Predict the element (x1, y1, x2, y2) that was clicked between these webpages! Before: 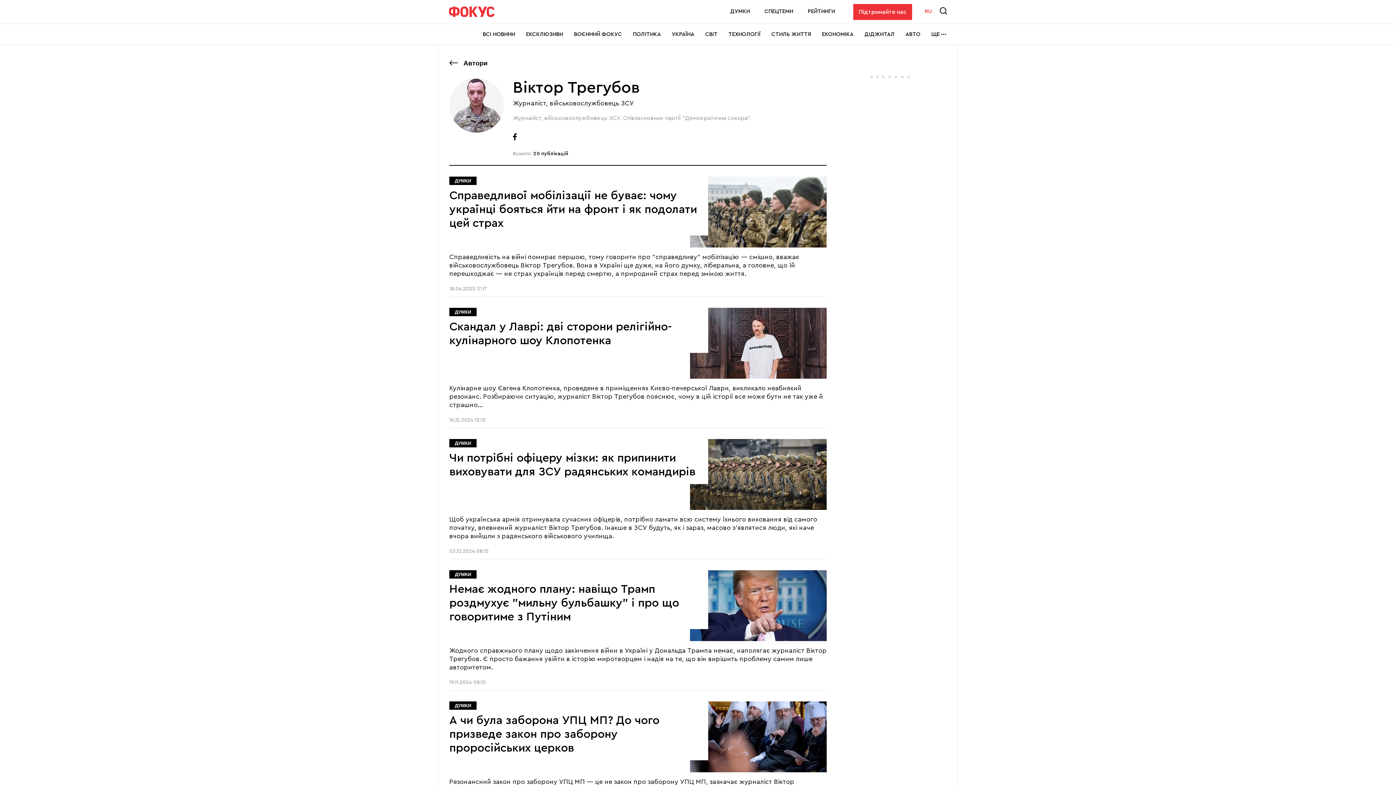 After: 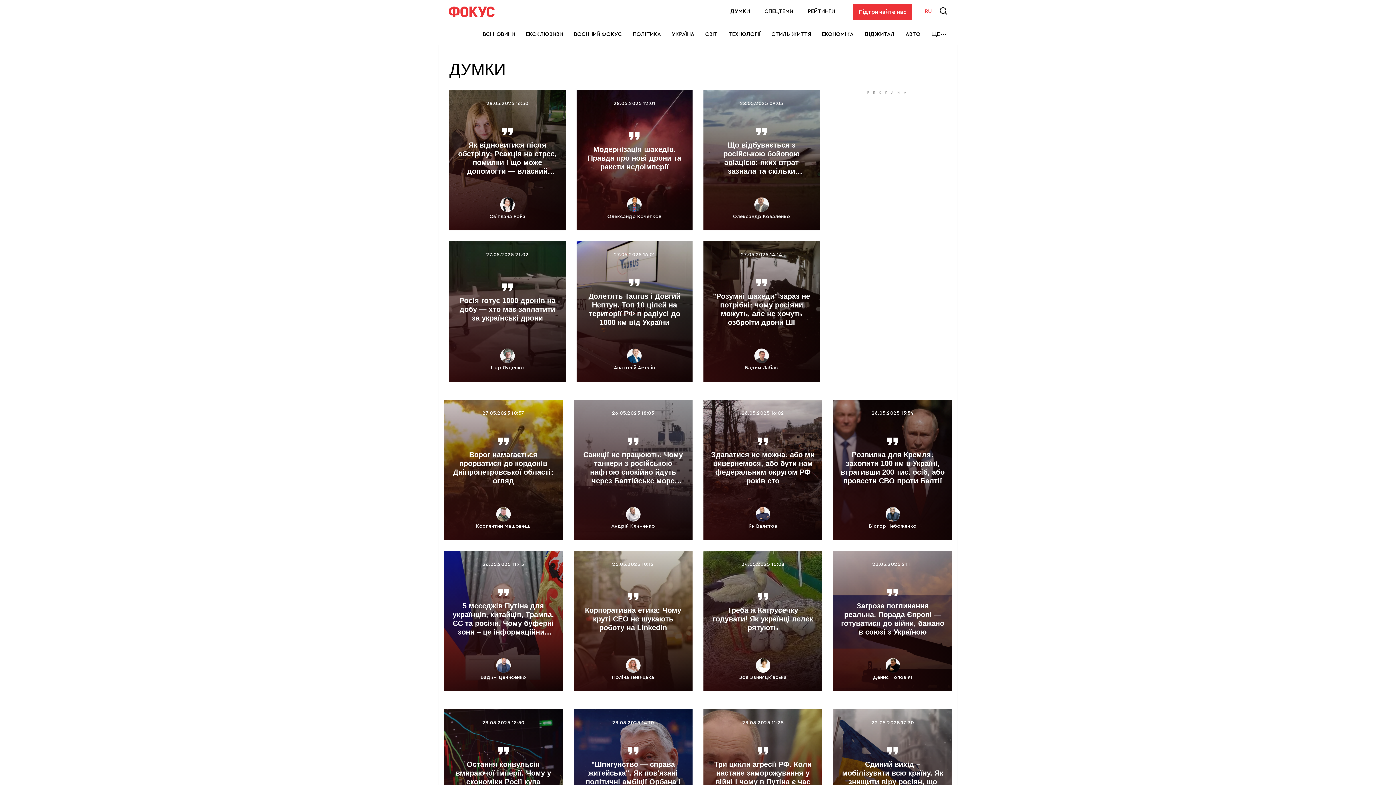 Action: label: ДУМКИ bbox: (449, 308, 476, 316)